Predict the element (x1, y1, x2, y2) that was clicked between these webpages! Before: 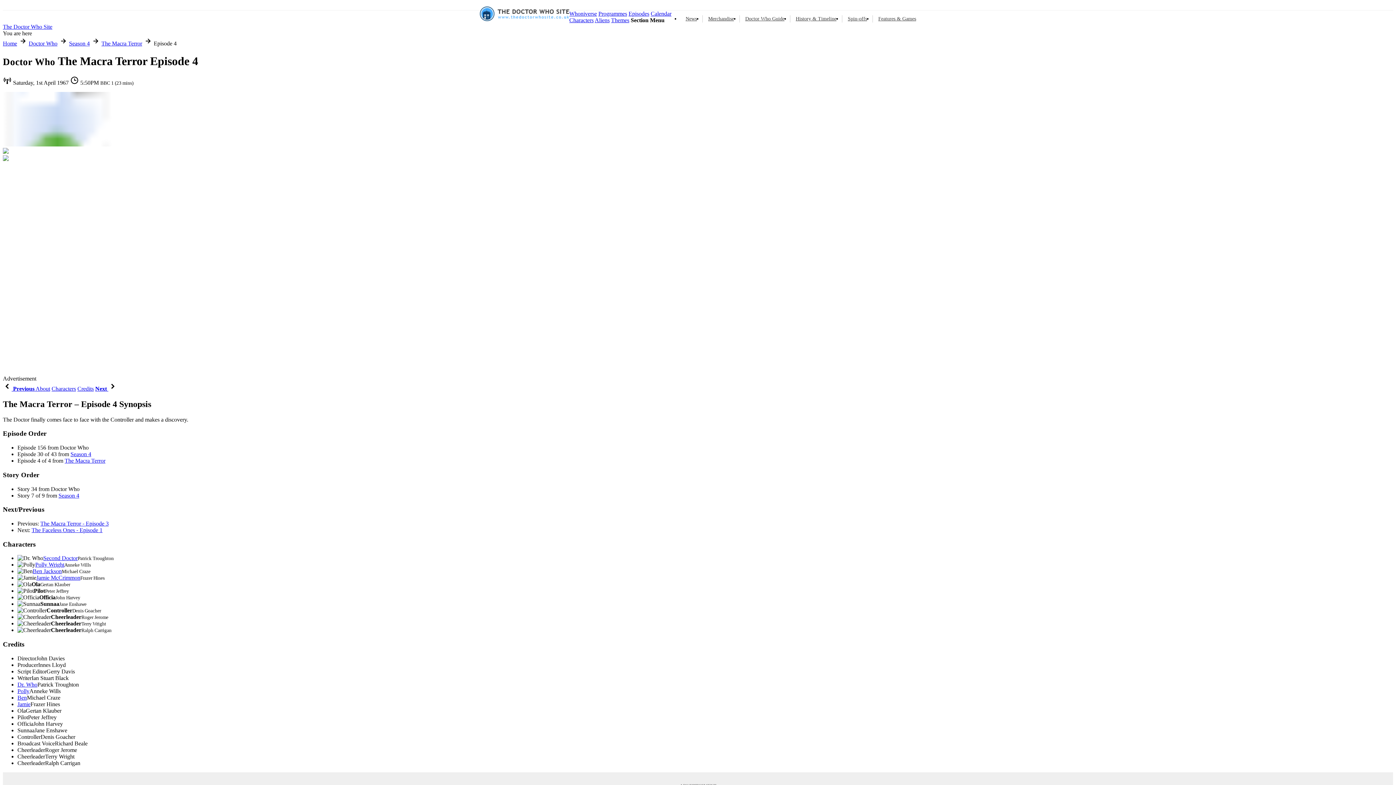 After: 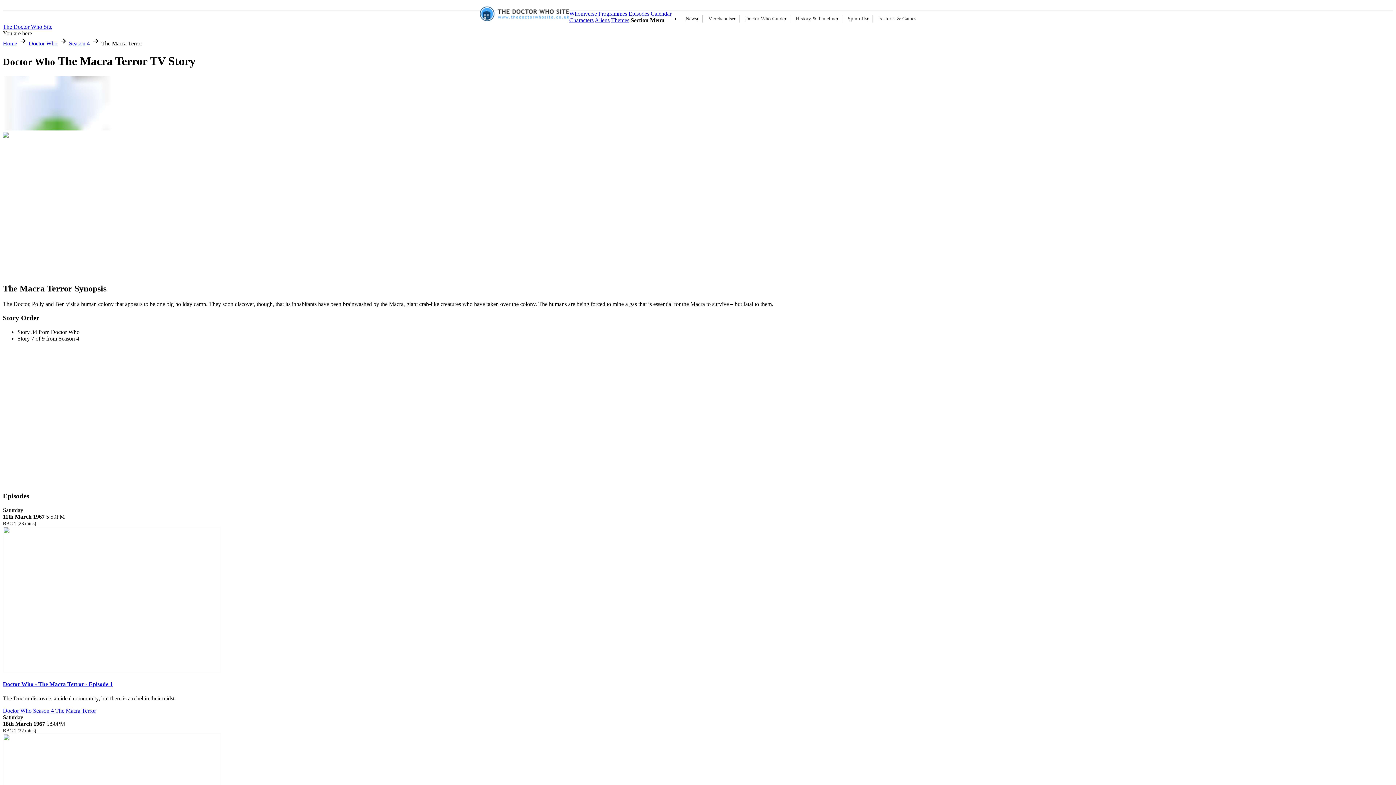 Action: label: The Macra Terror bbox: (101, 40, 142, 46)